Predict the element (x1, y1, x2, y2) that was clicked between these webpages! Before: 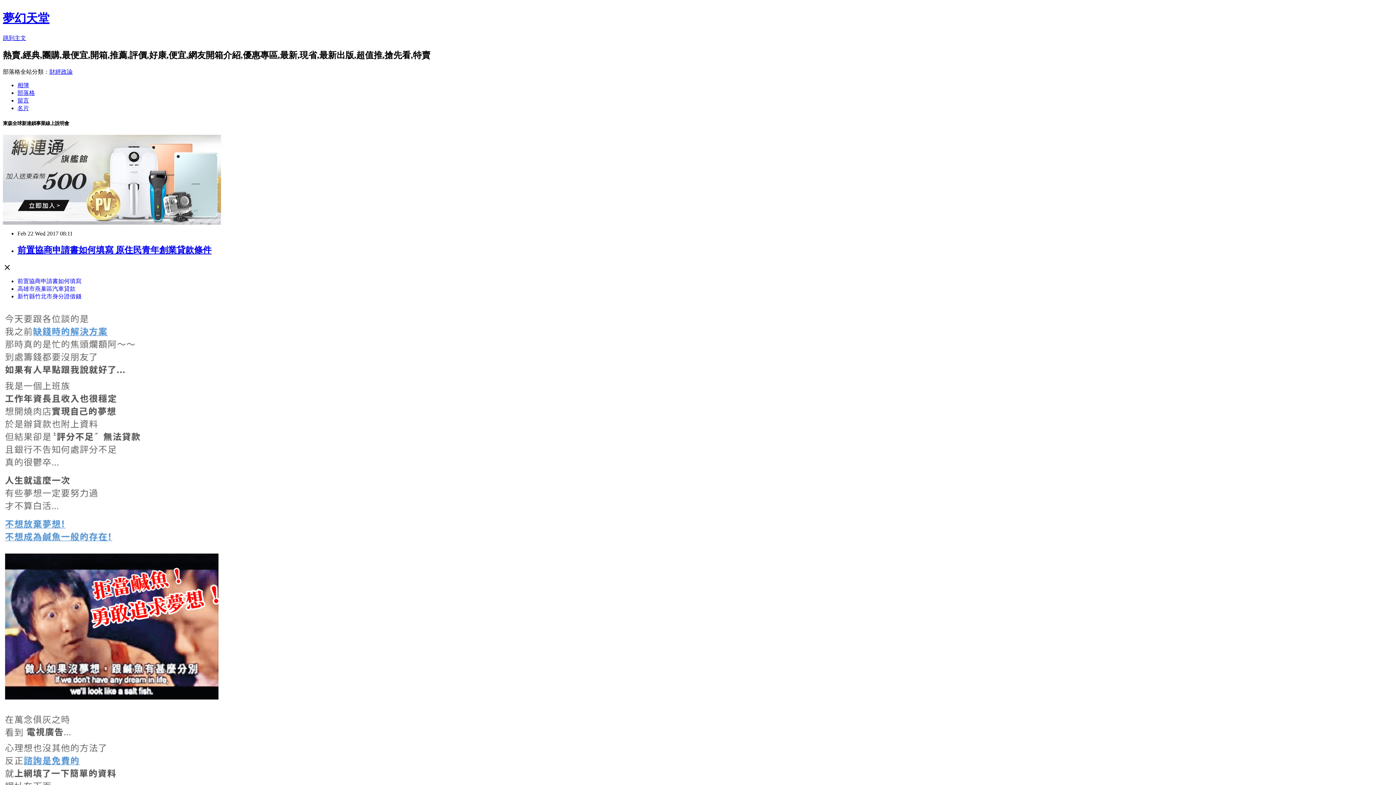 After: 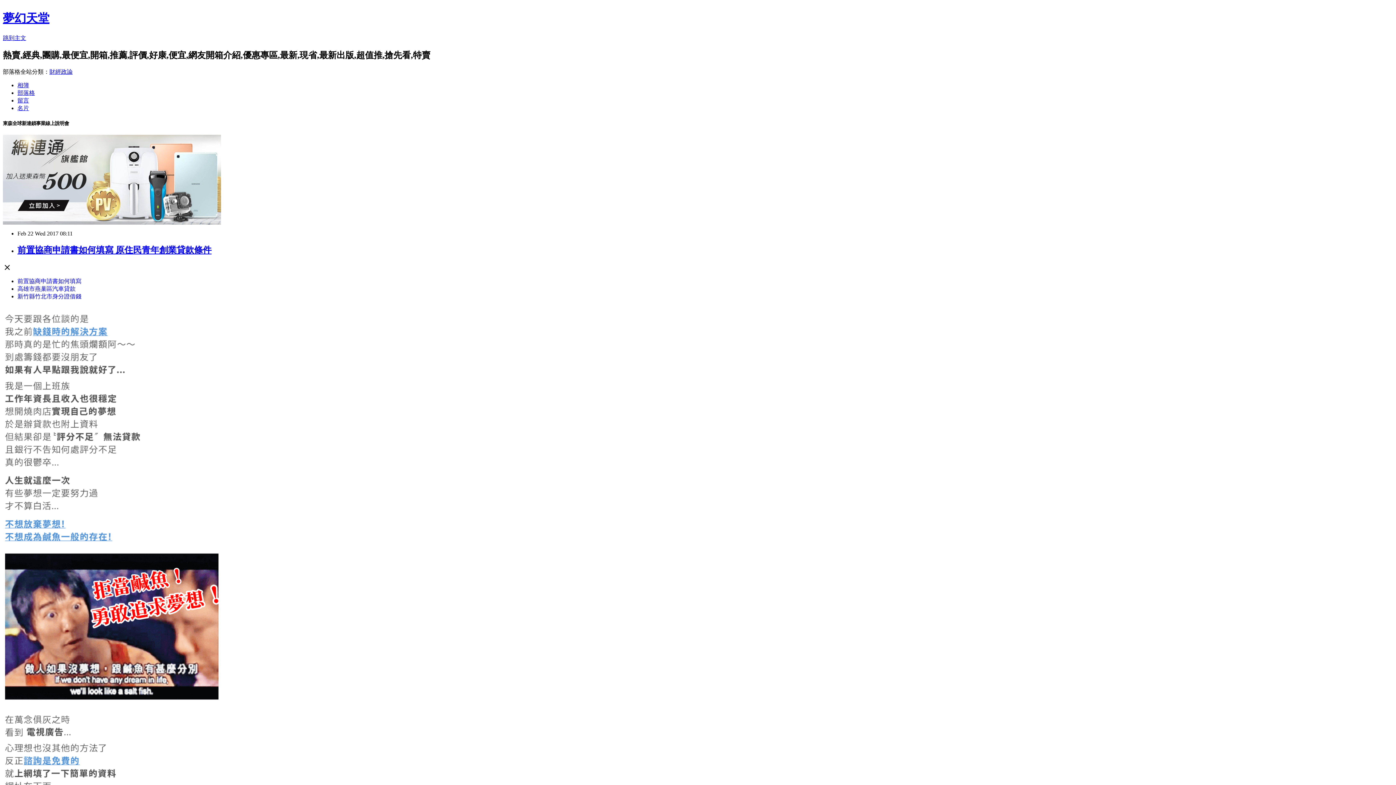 Action: bbox: (49, 68, 72, 74) label: 財經政論